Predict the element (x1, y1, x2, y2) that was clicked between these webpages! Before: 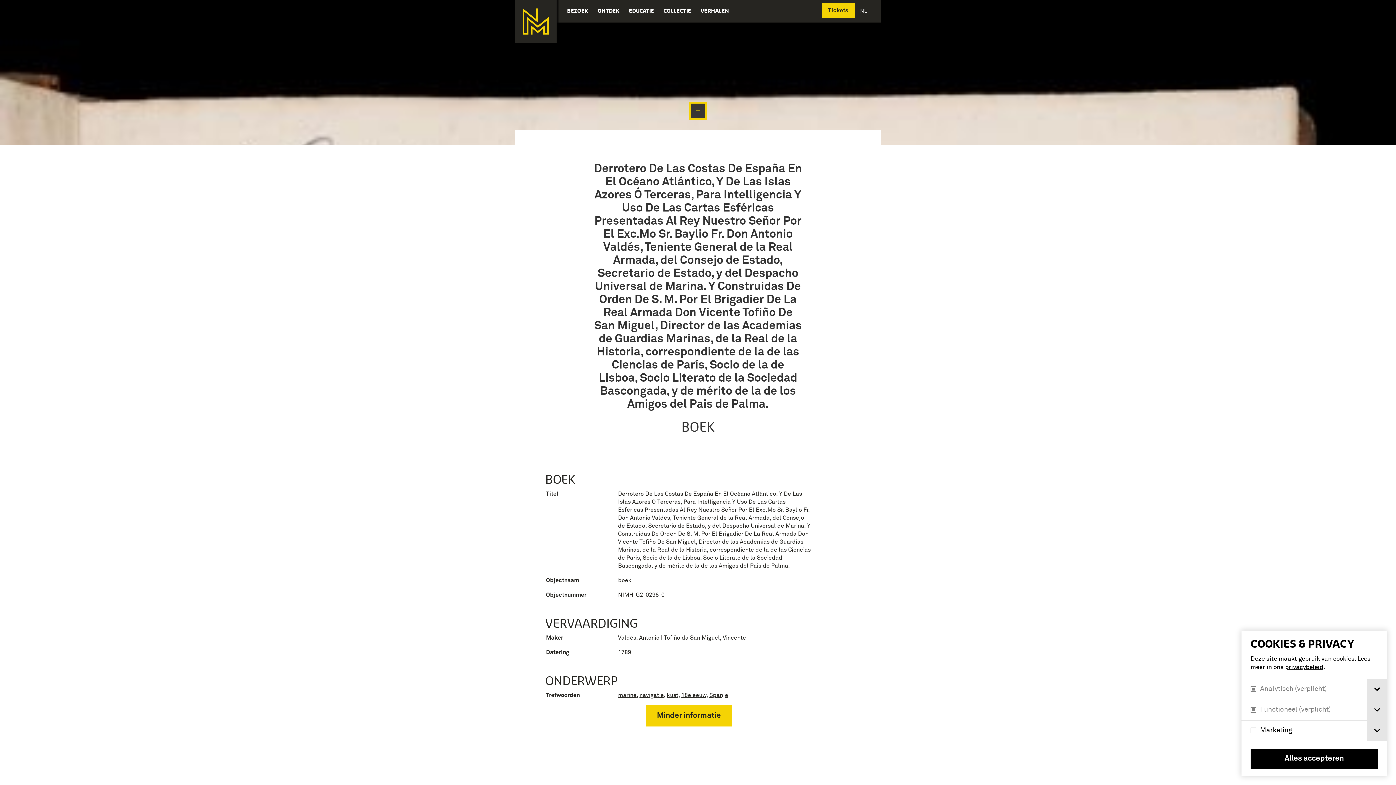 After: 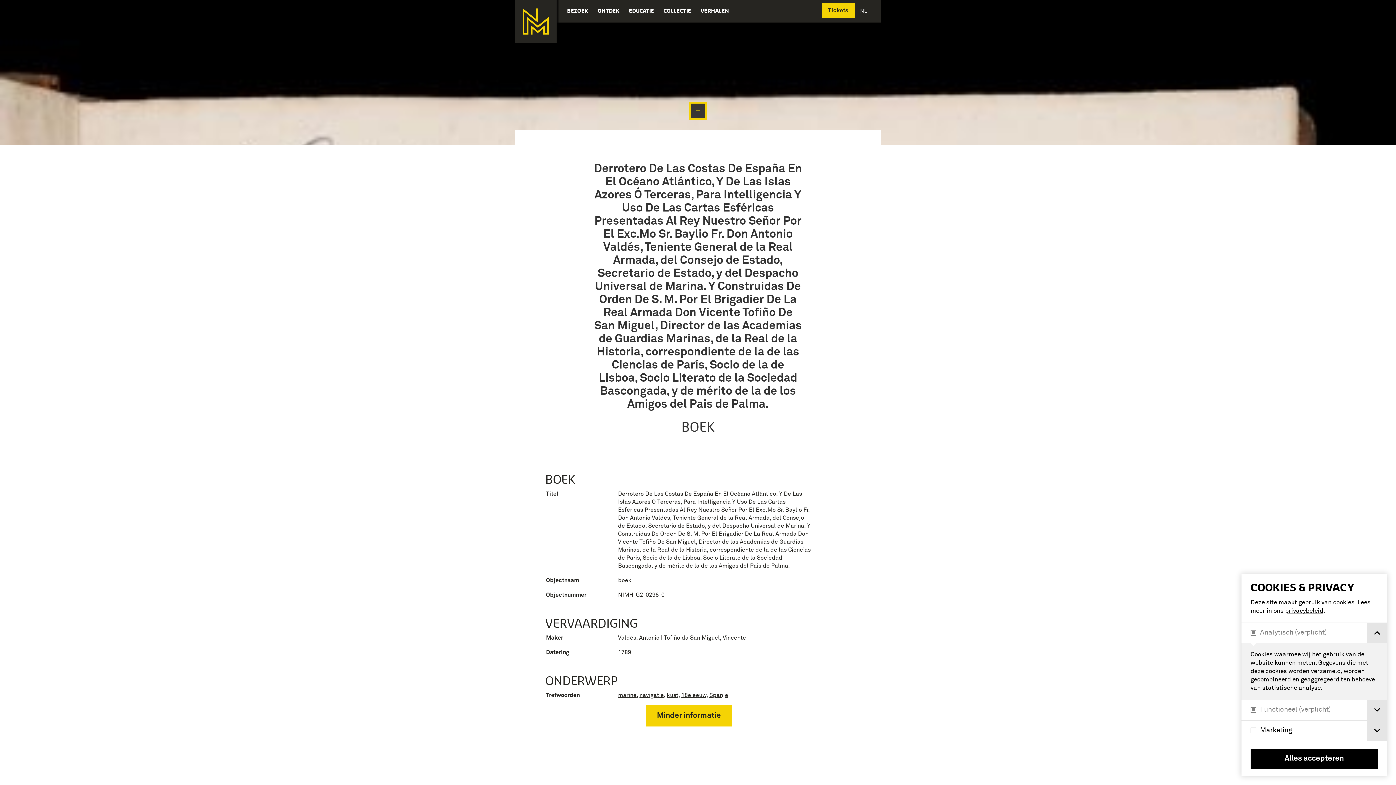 Action: bbox: (1367, 679, 1387, 700) label: Toggle cookie tab